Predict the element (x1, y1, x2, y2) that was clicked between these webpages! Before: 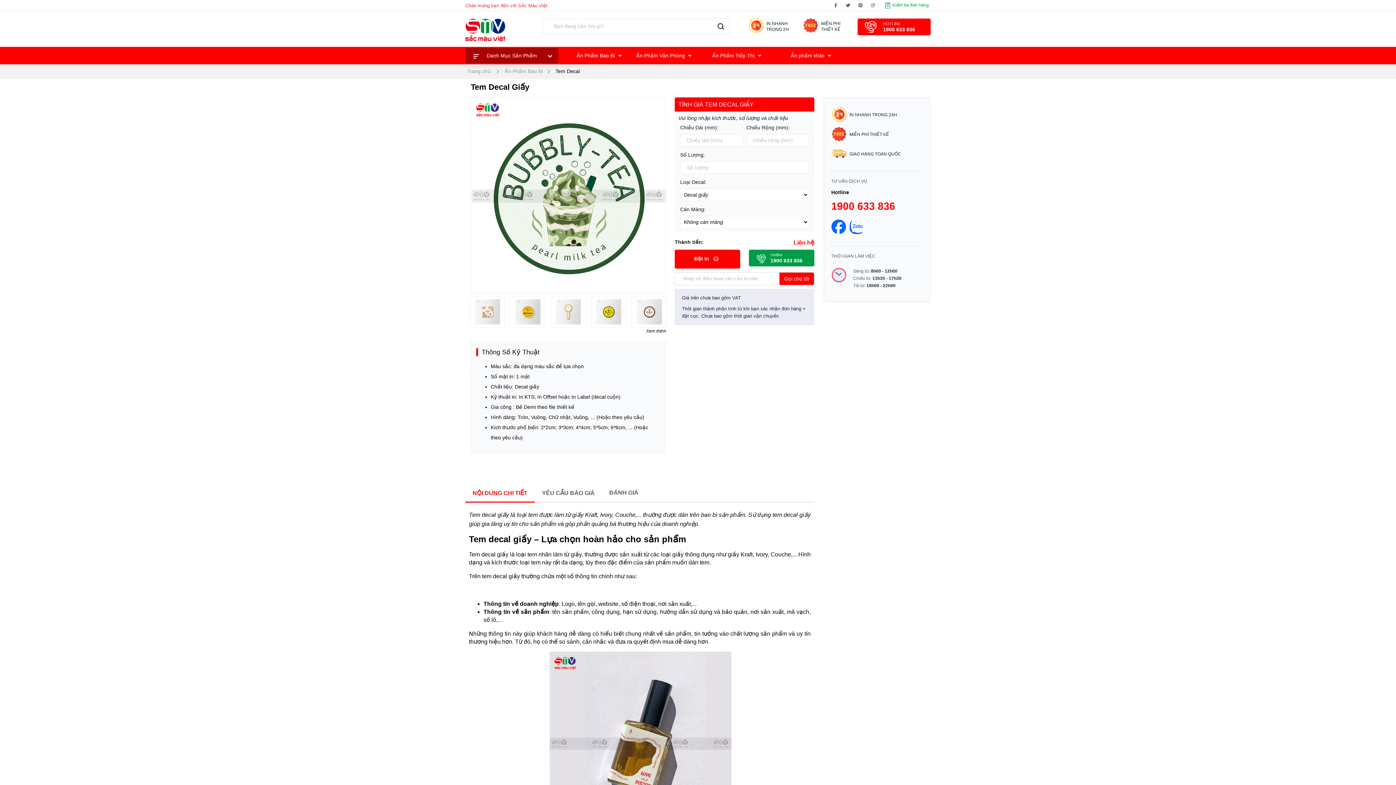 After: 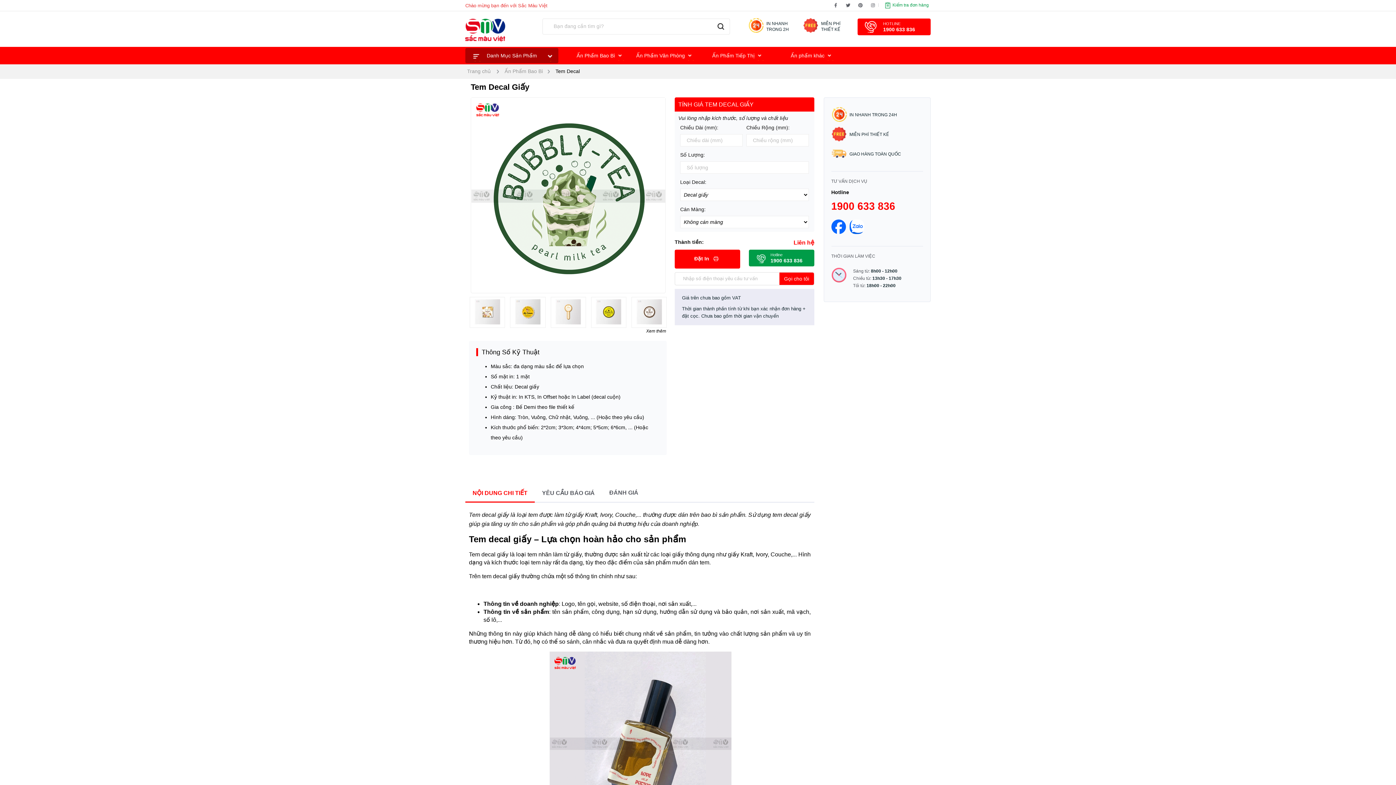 Action: bbox: (831, 219, 846, 235)